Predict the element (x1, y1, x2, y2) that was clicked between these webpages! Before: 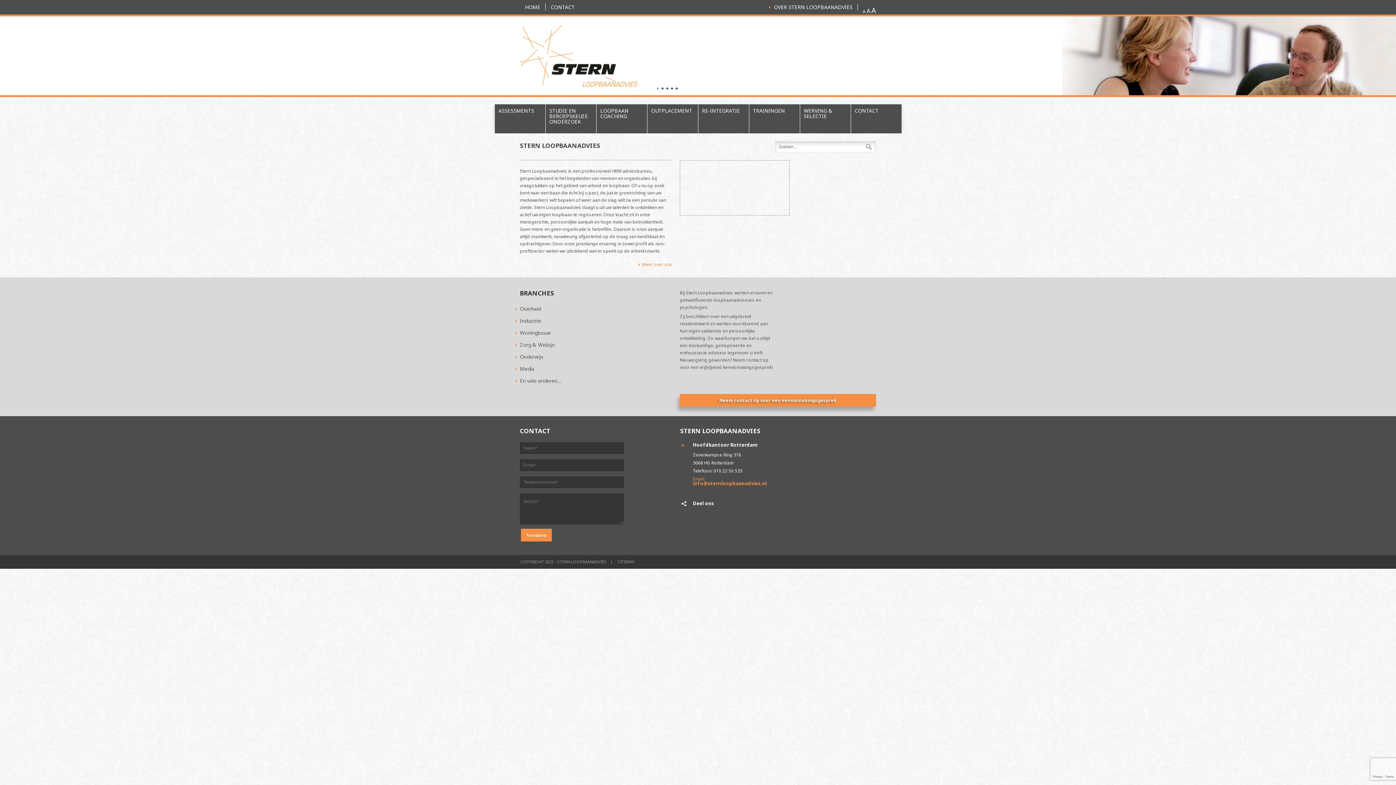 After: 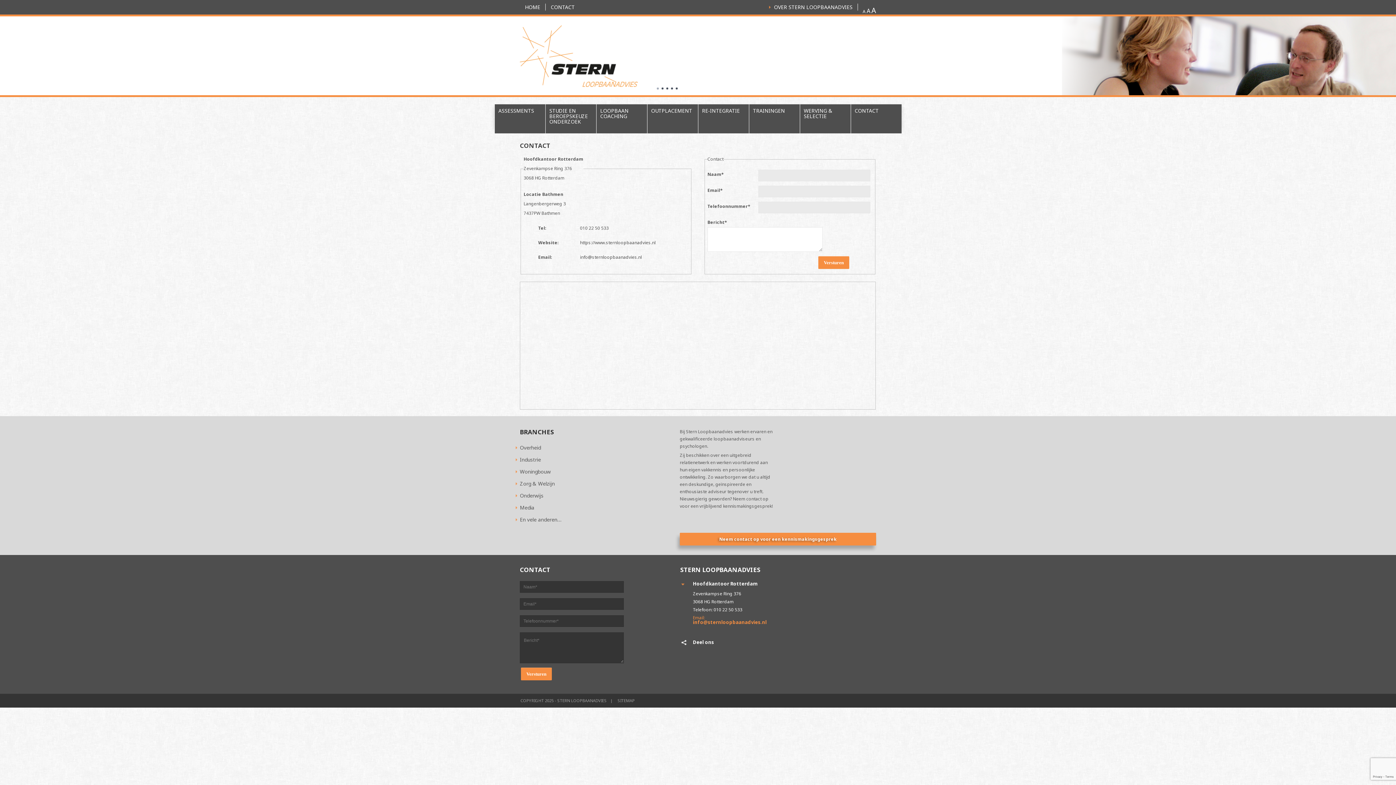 Action: bbox: (545, 3, 580, 10) label: CONTACT